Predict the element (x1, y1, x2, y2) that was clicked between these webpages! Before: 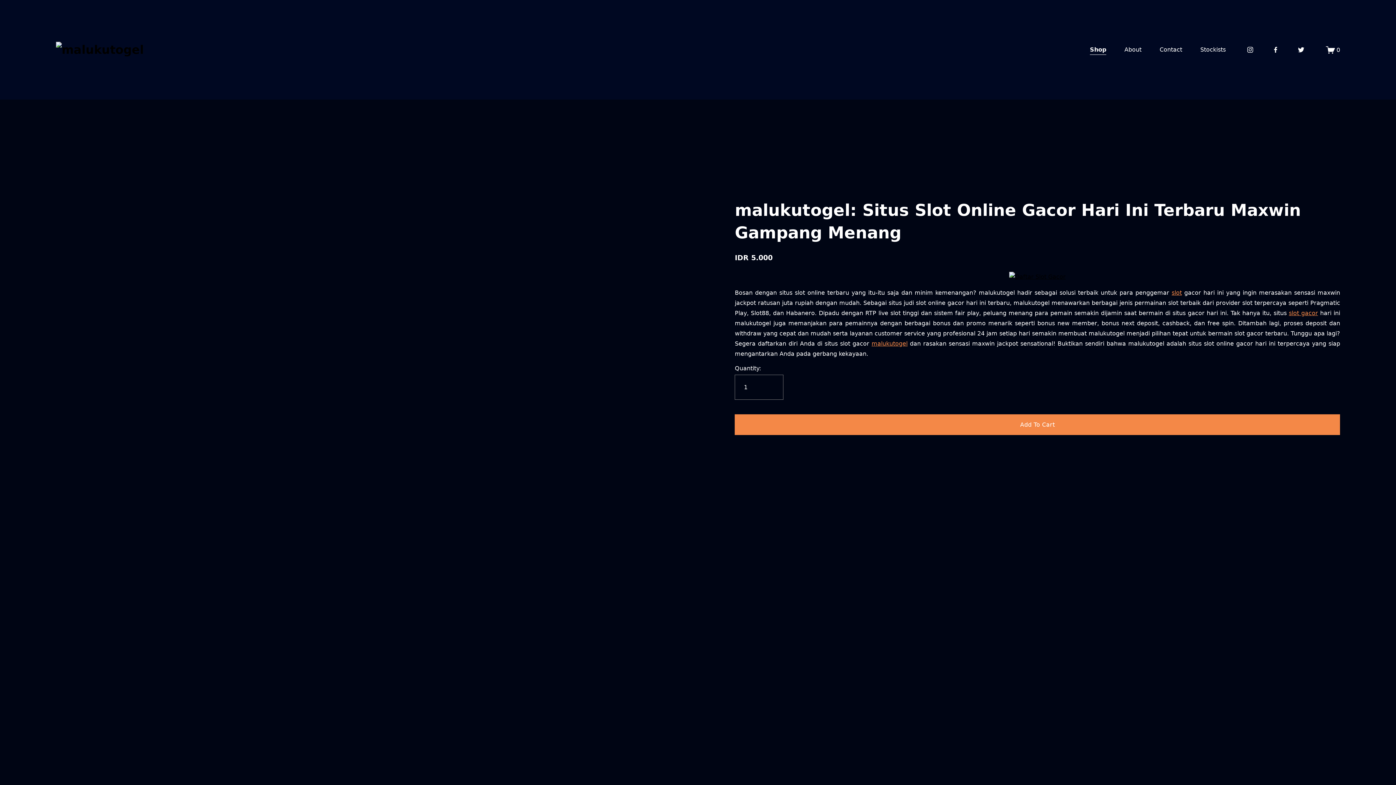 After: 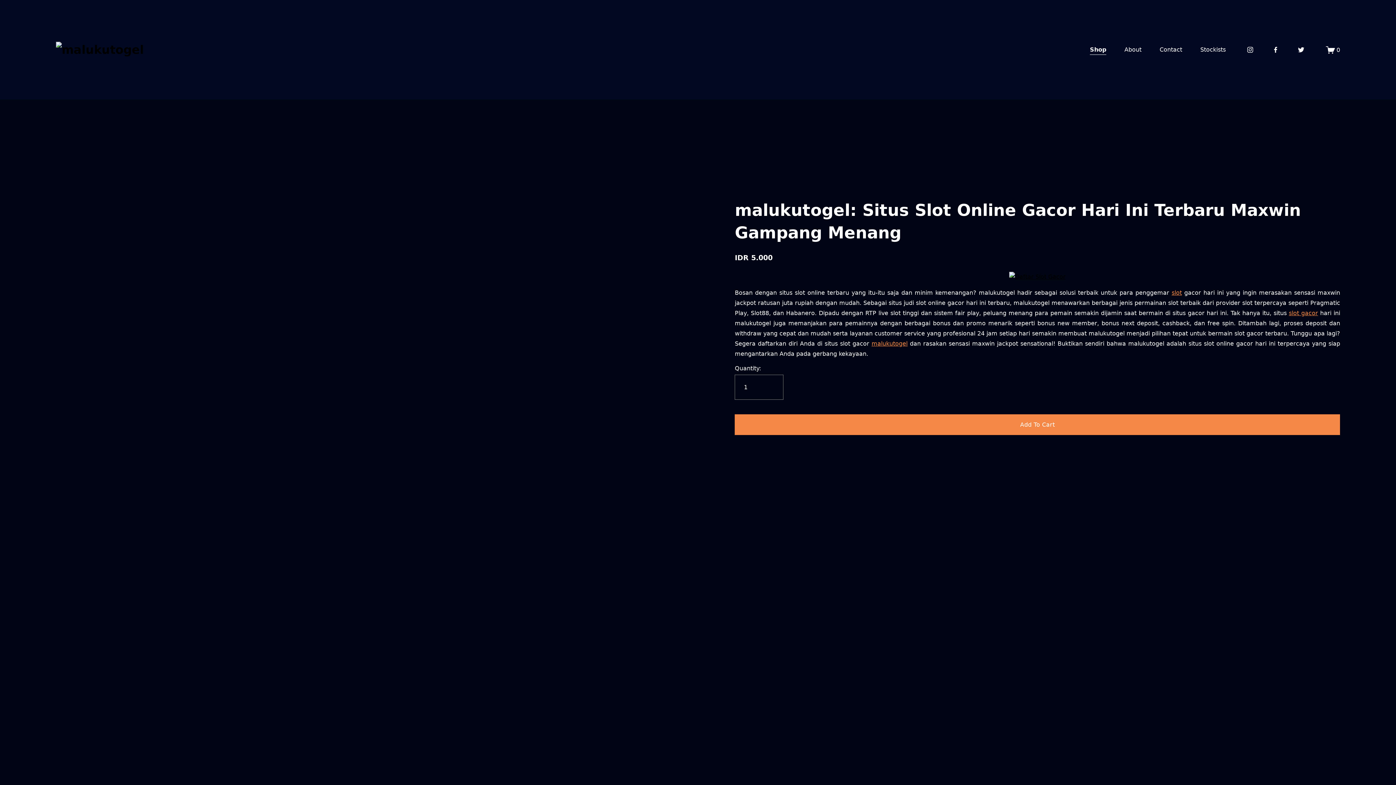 Action: label: malukutogel bbox: (871, 340, 907, 347)